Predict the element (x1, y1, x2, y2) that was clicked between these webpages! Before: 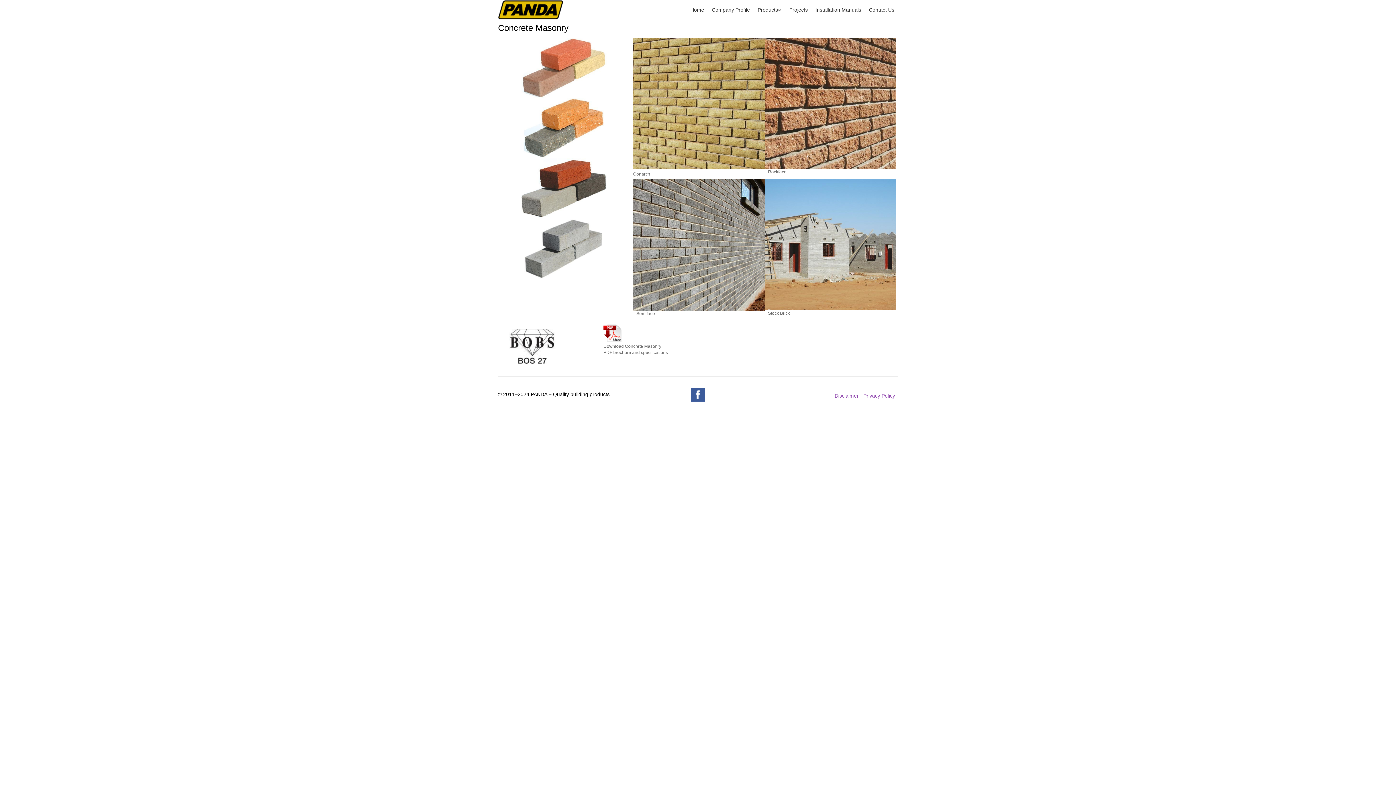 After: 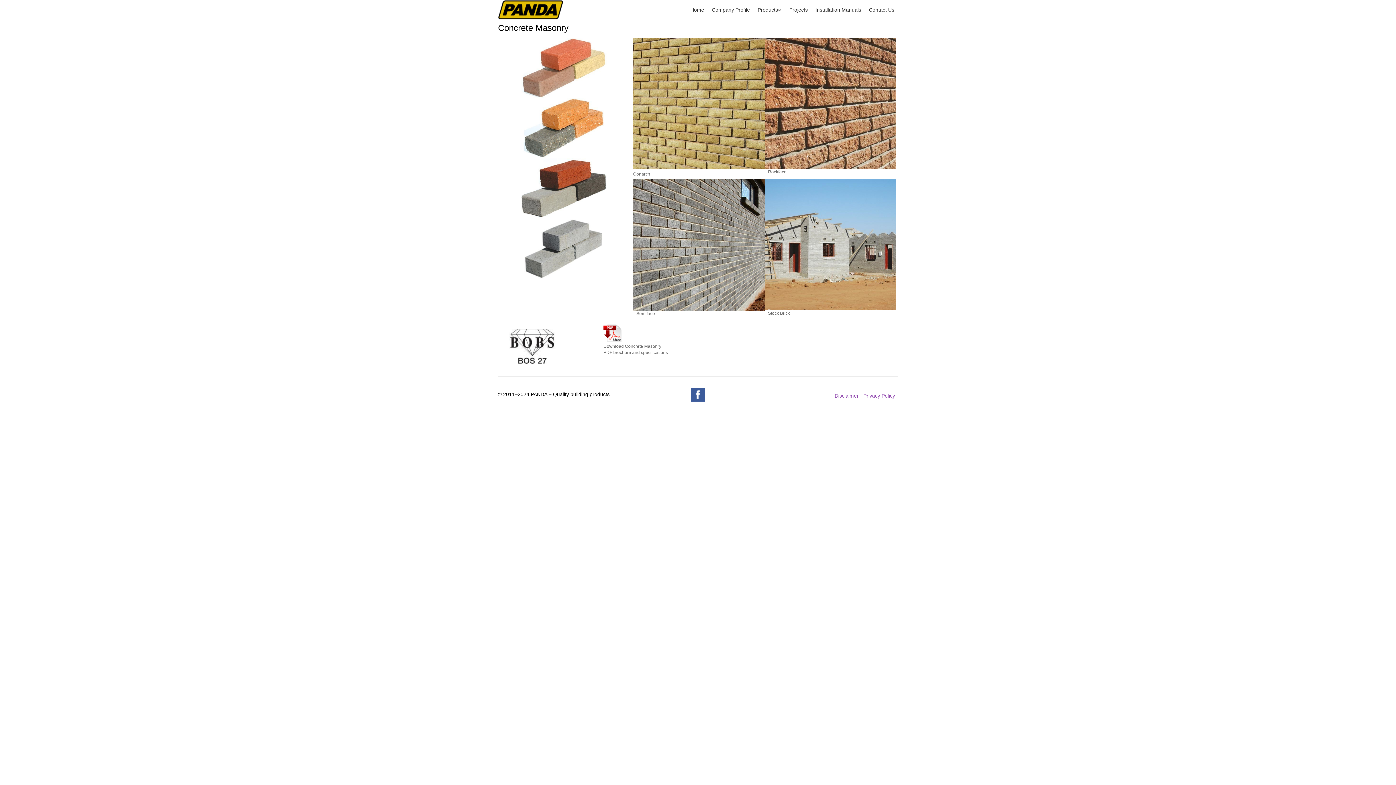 Action: bbox: (603, 330, 621, 335)